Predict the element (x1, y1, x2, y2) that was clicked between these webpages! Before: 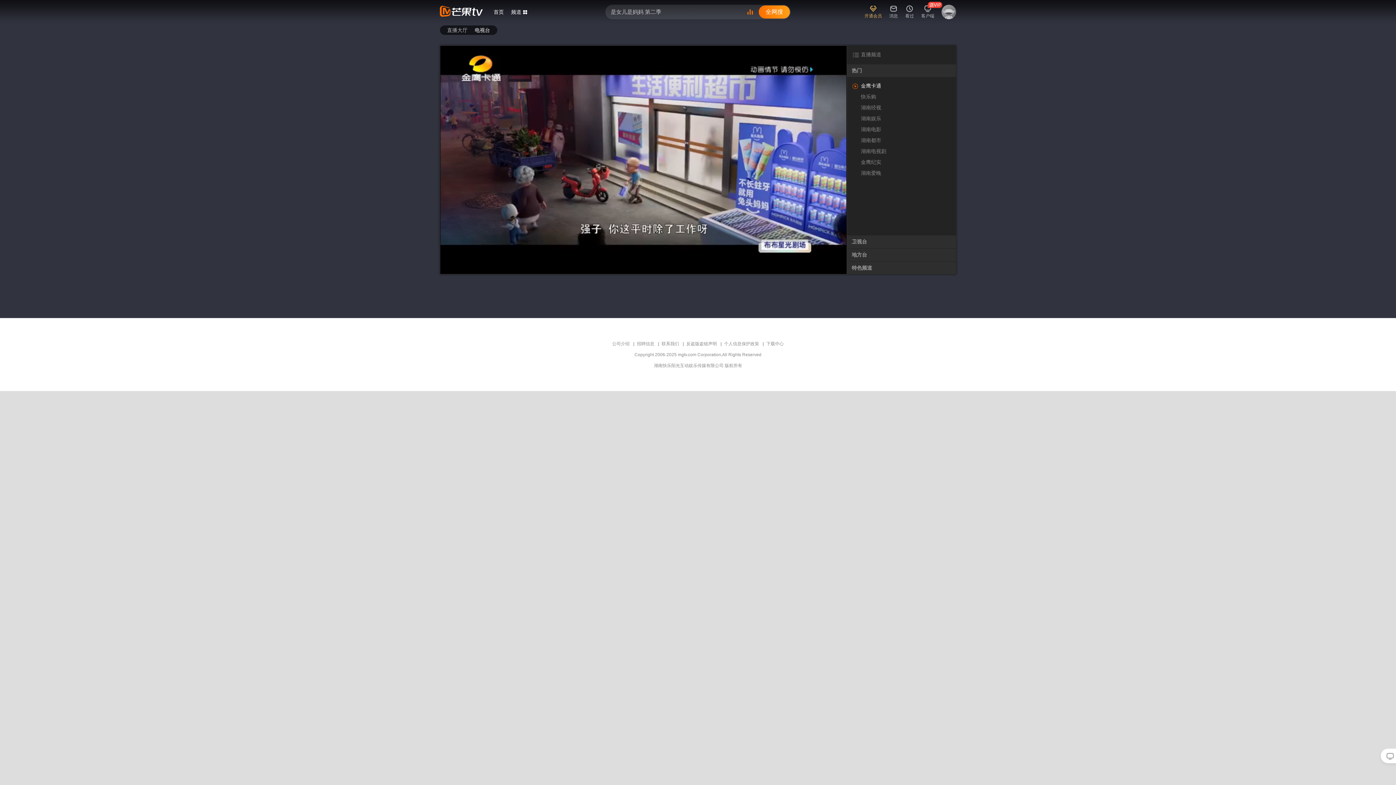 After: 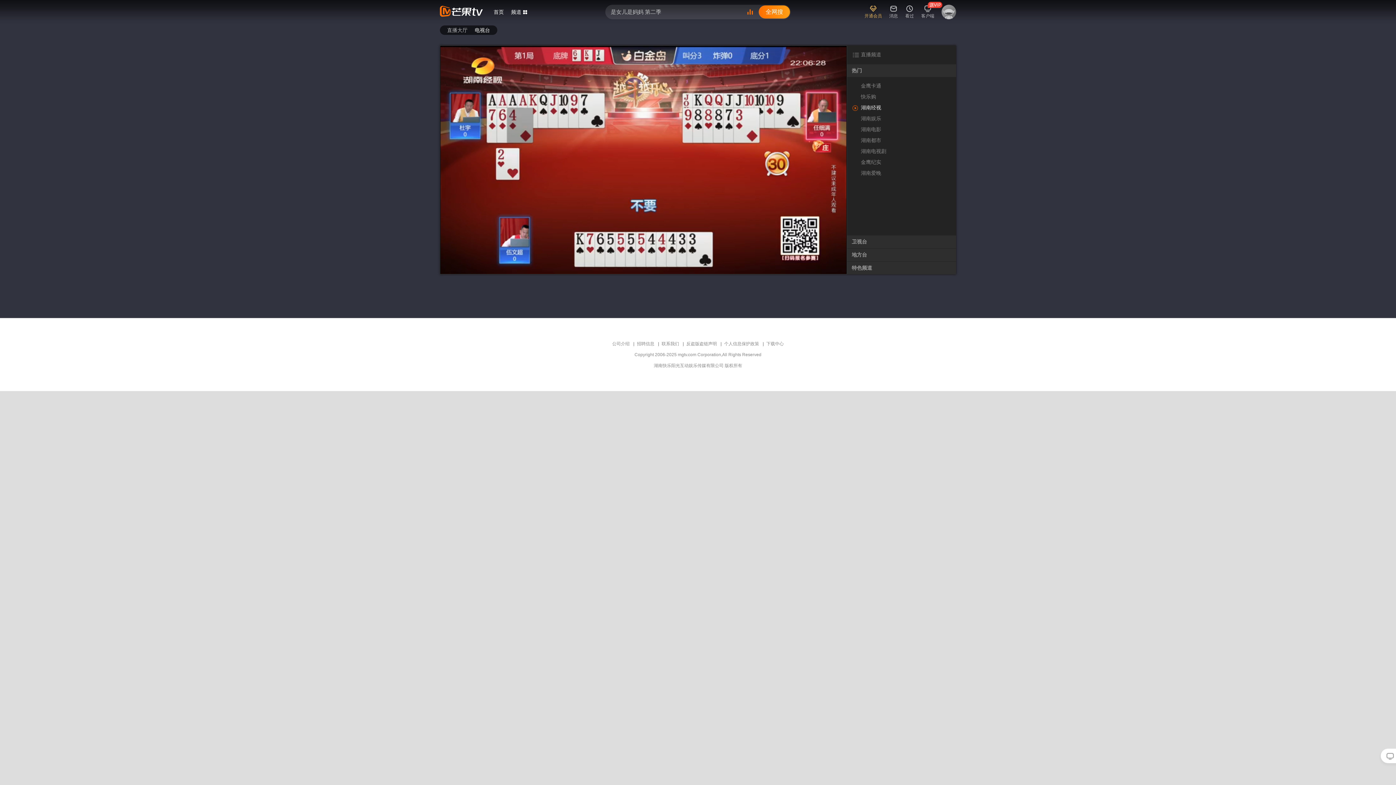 Action: label: 湖南经视 bbox: (852, 102, 925, 113)